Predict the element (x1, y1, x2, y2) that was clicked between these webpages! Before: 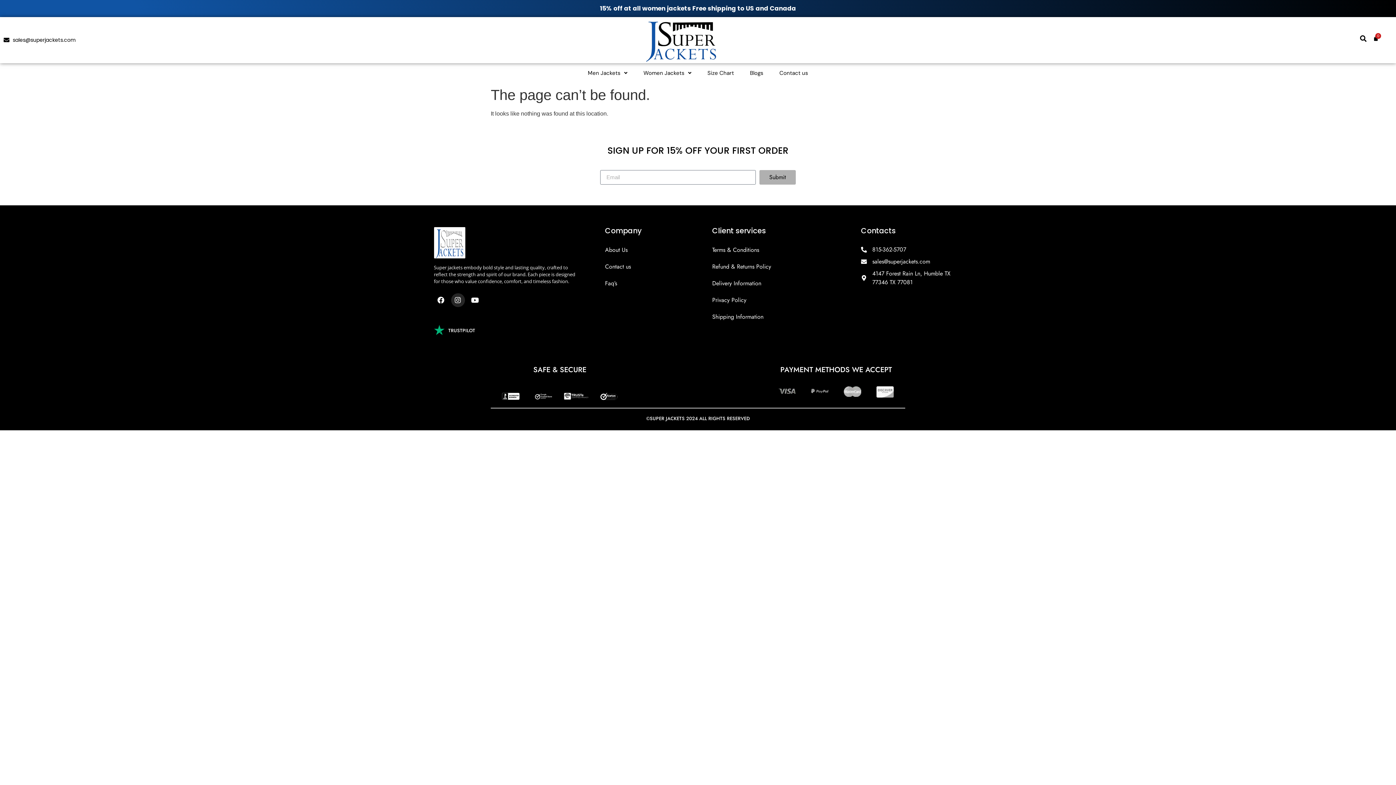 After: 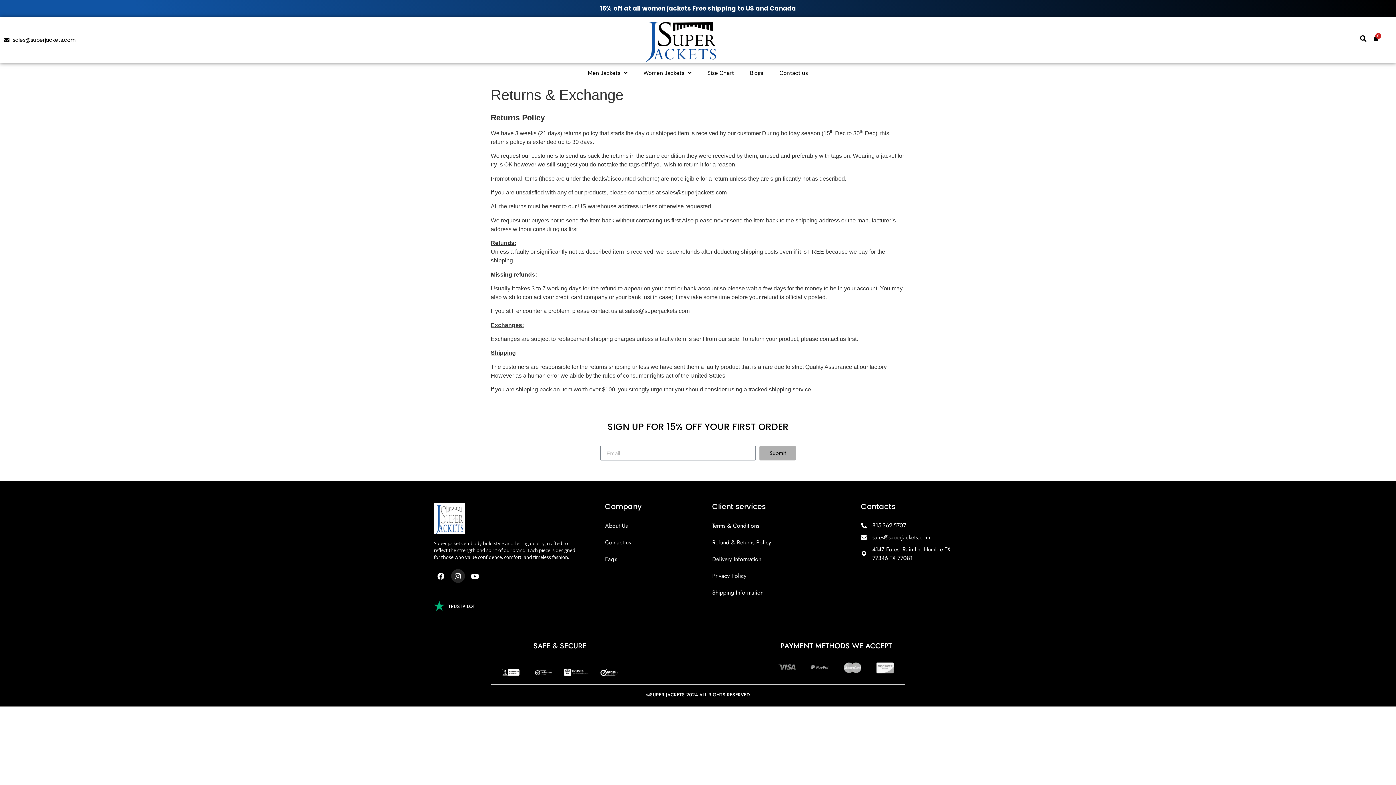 Action: label: Refund & Returns Policy bbox: (712, 258, 854, 275)